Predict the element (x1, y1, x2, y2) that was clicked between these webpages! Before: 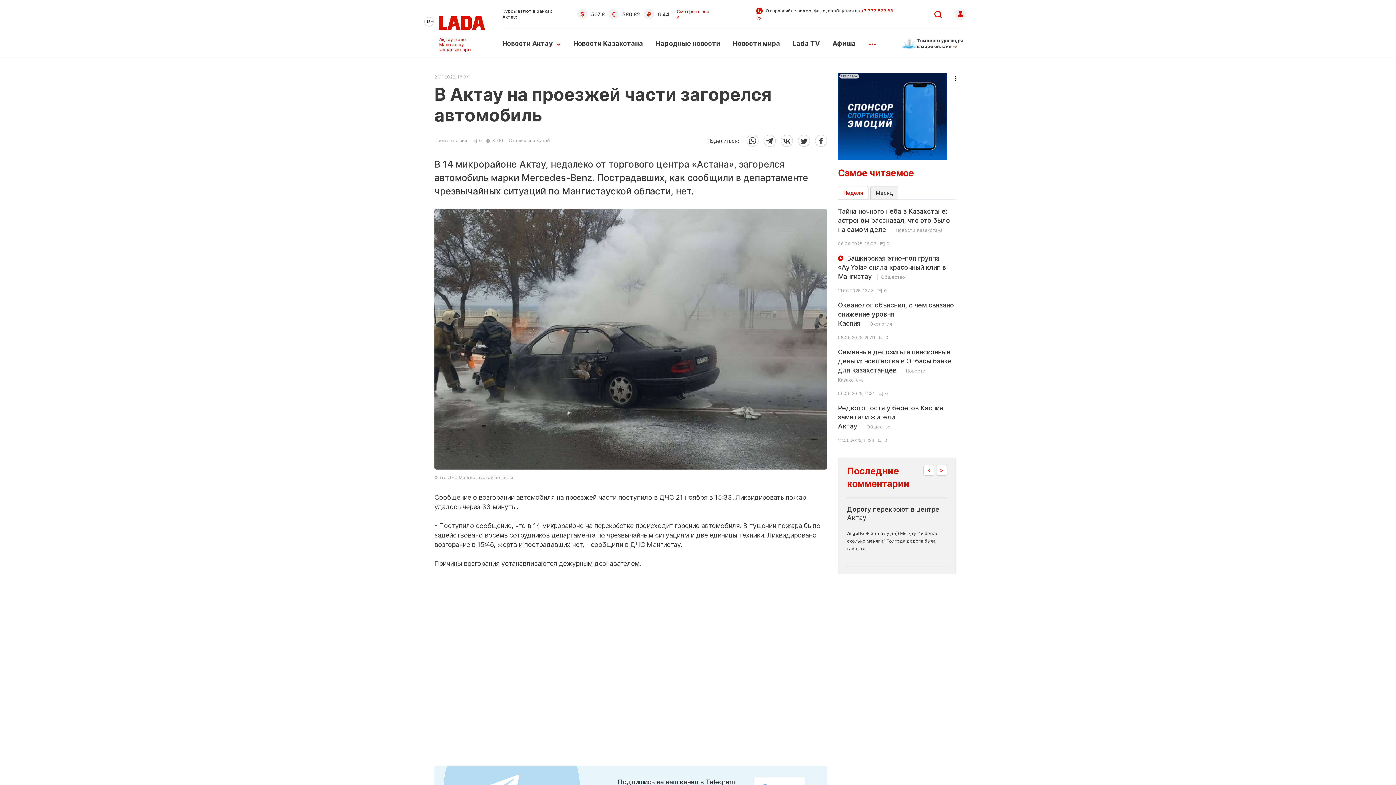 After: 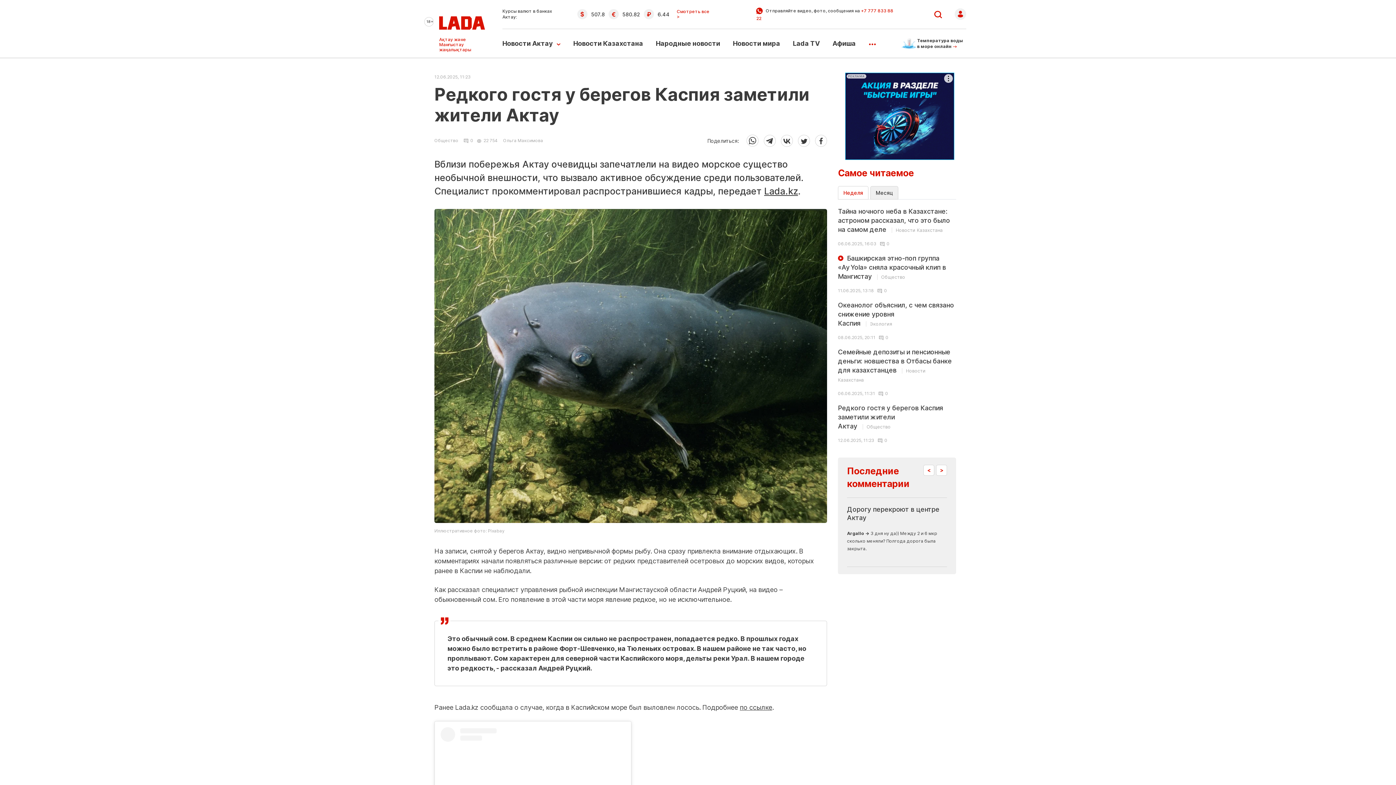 Action: label: Редкого гостя у берегов Каспия заметили жители Актау Общество bbox: (838, 403, 956, 430)